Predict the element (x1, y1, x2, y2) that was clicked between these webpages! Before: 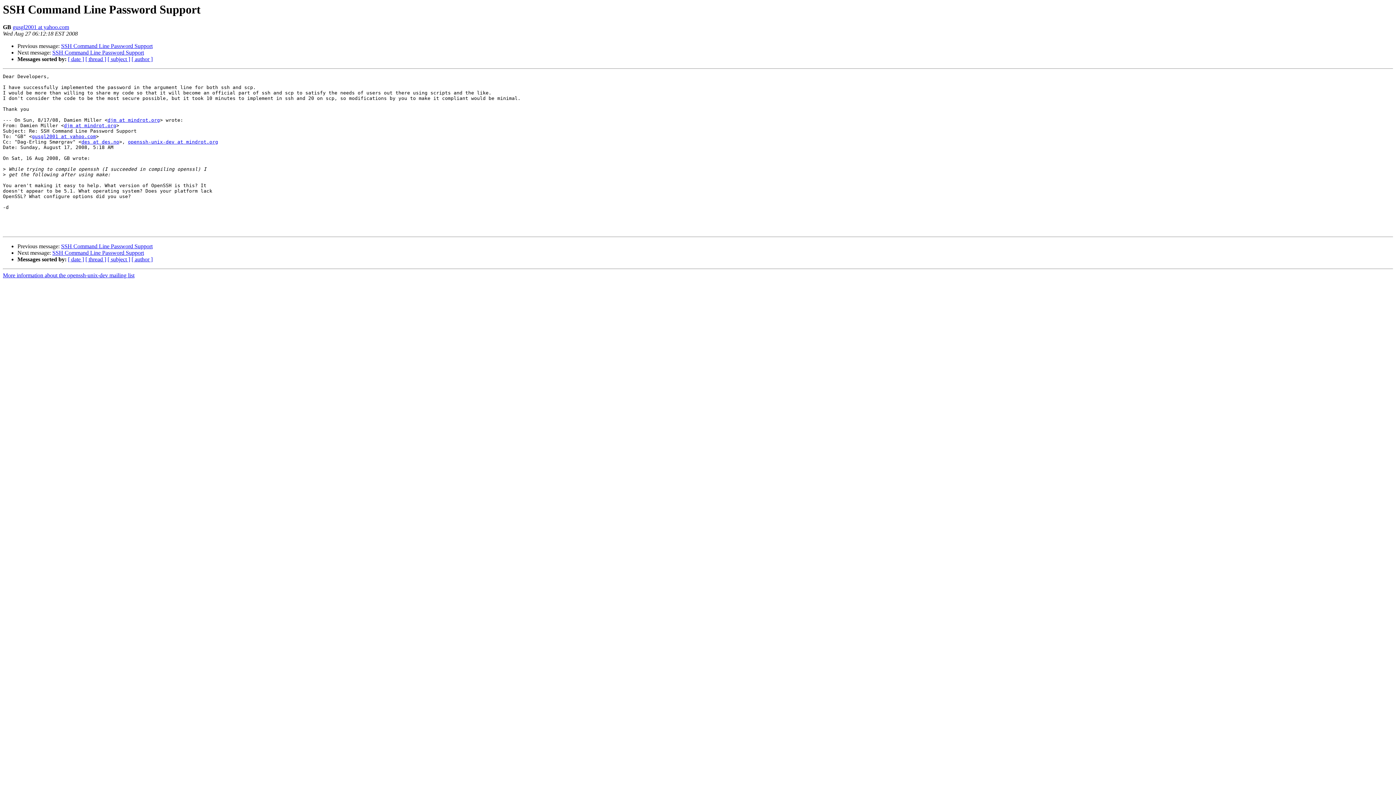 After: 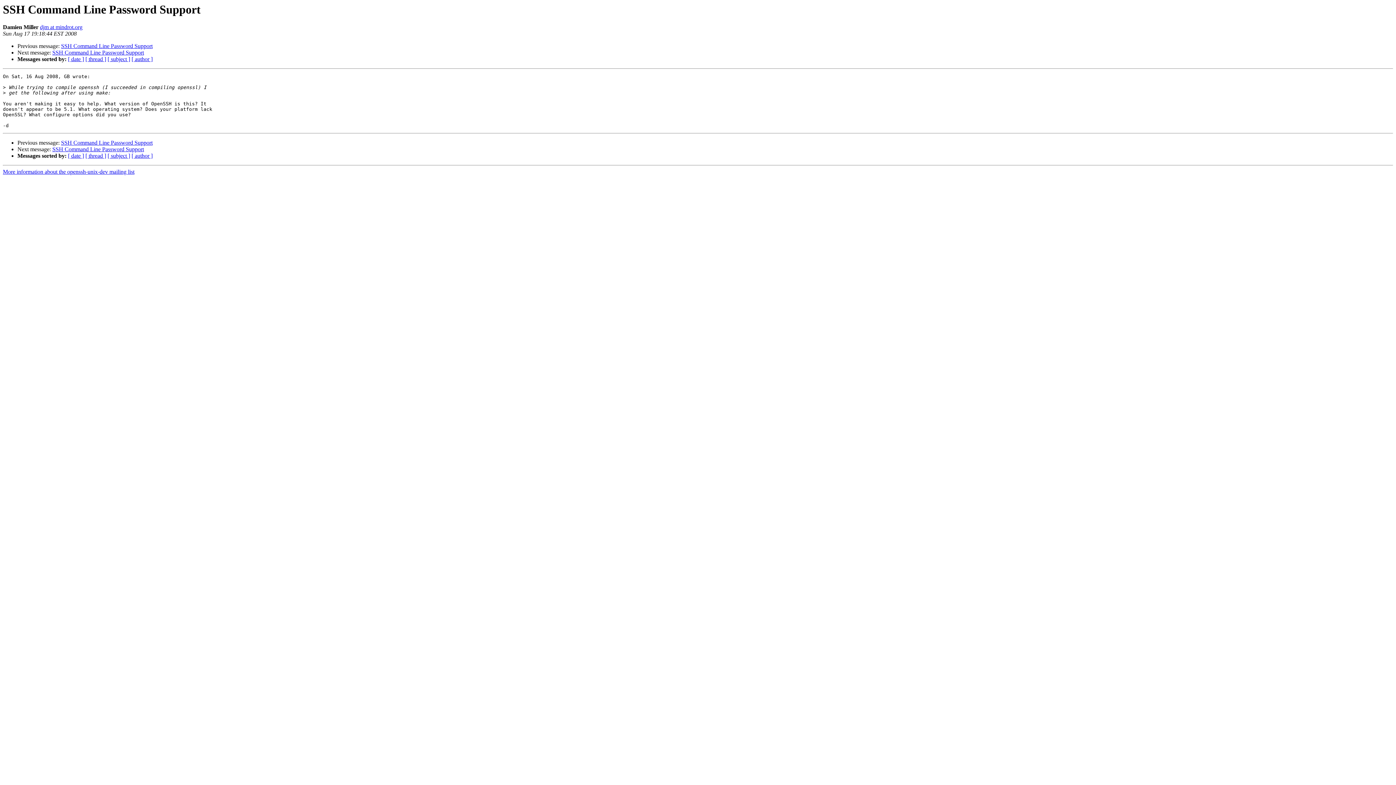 Action: label: SSH Command Line Password Support bbox: (61, 243, 152, 249)